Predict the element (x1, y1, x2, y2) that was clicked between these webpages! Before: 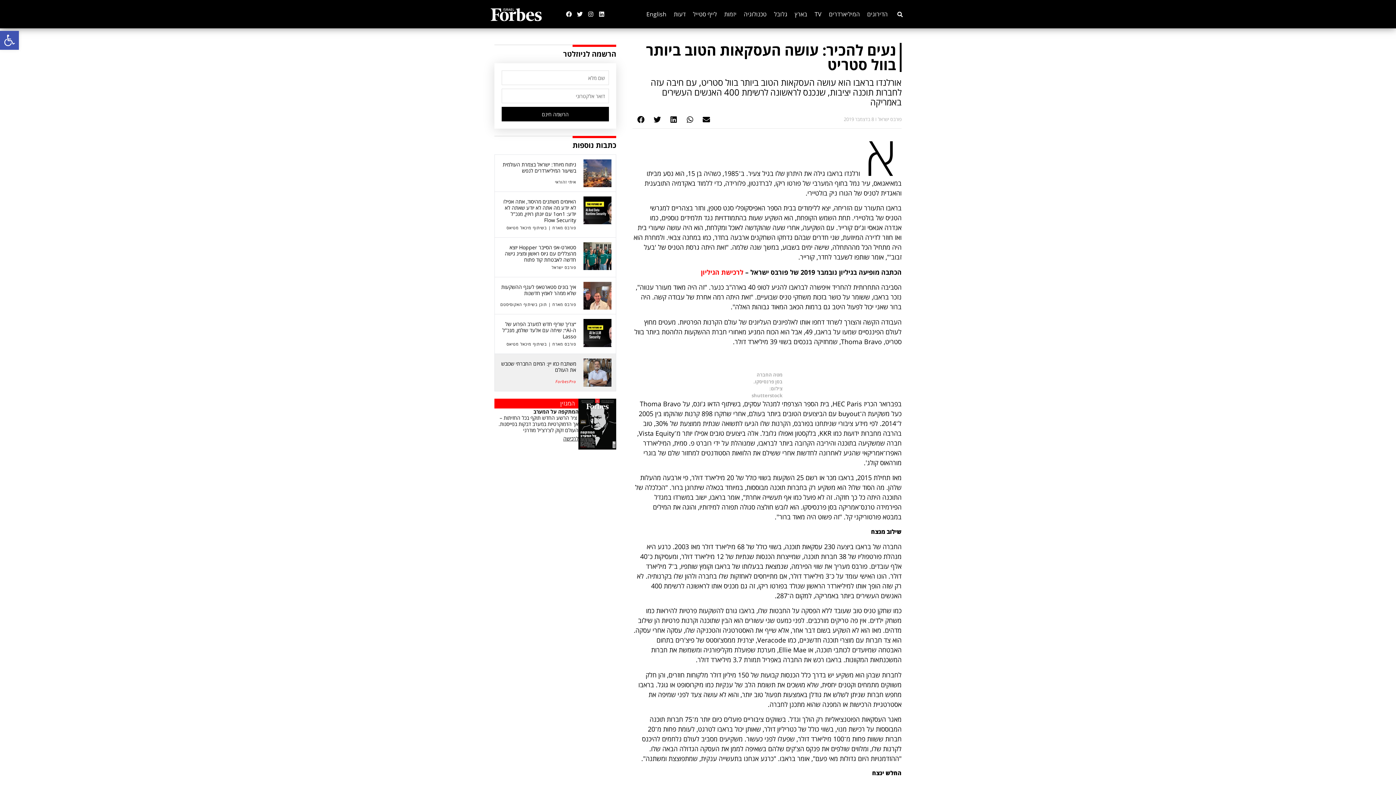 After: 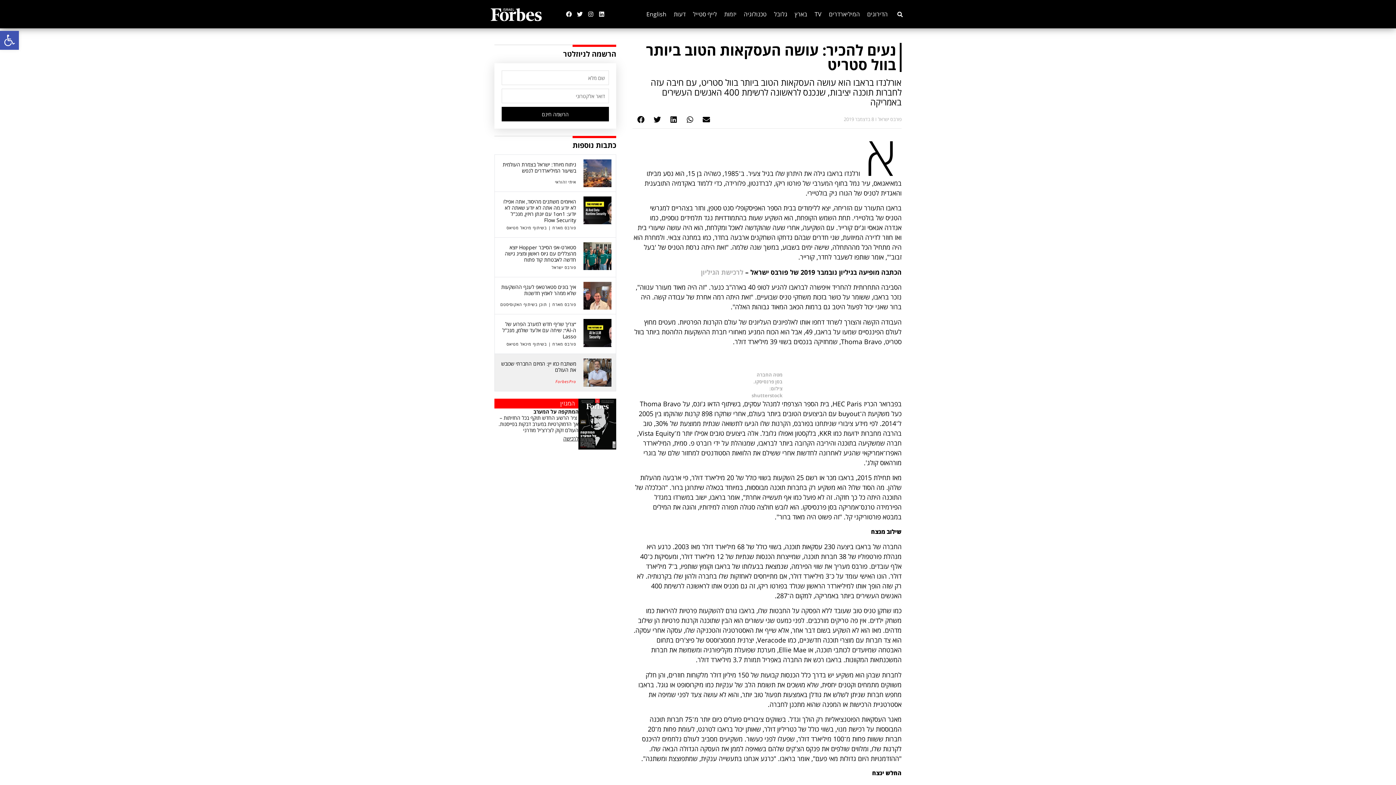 Action: label: לרכישת הגיליון bbox: (701, 267, 743, 276)